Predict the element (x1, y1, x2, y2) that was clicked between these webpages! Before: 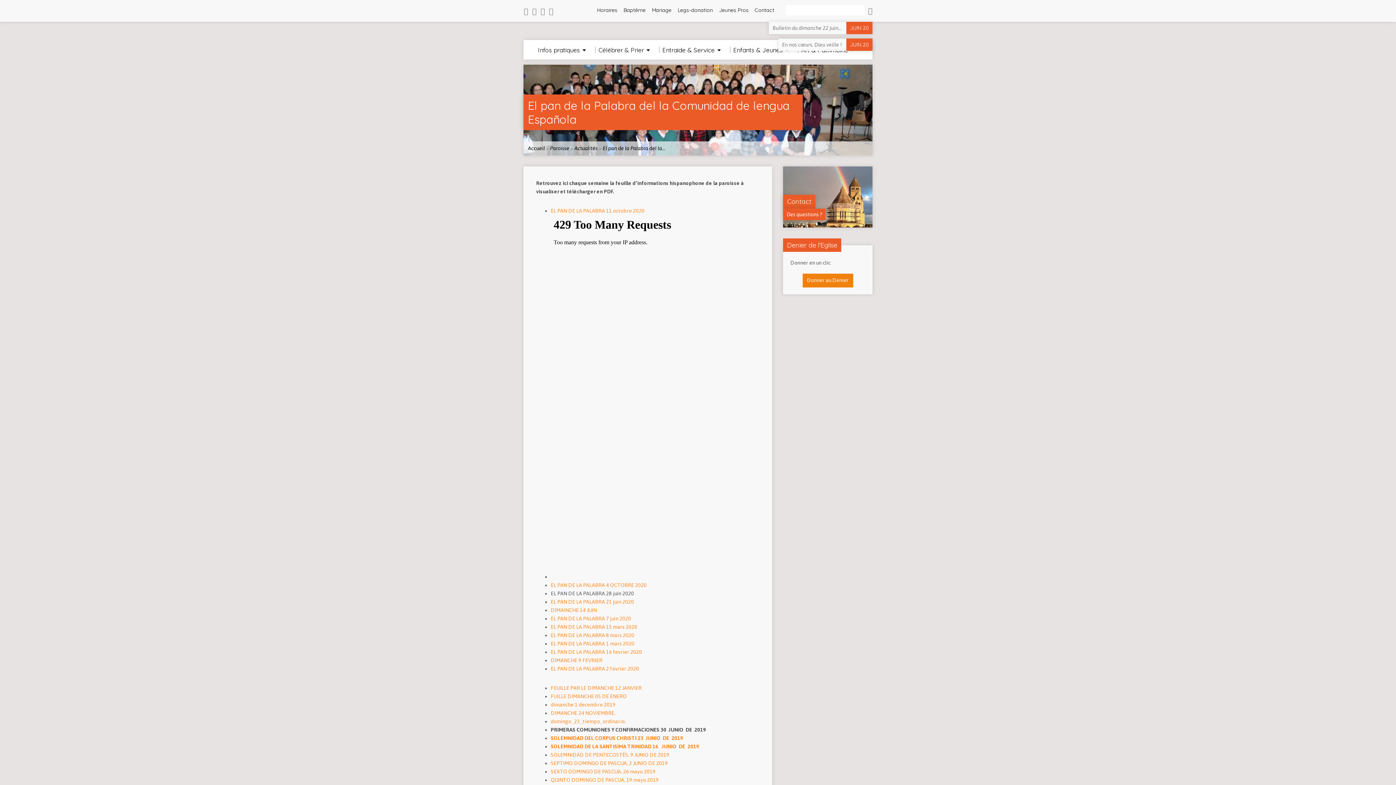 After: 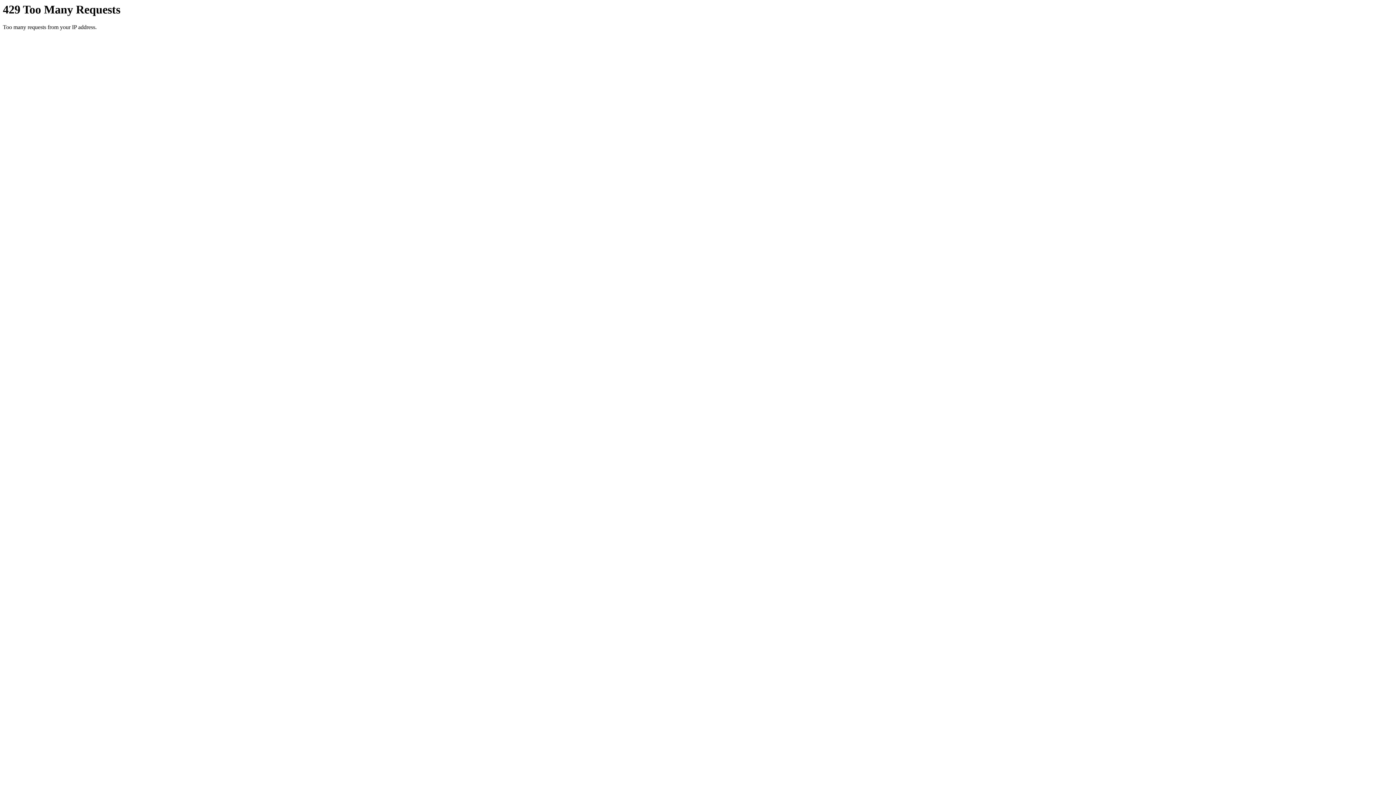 Action: label: dimanche 1 decembre 2019 bbox: (550, 702, 615, 708)